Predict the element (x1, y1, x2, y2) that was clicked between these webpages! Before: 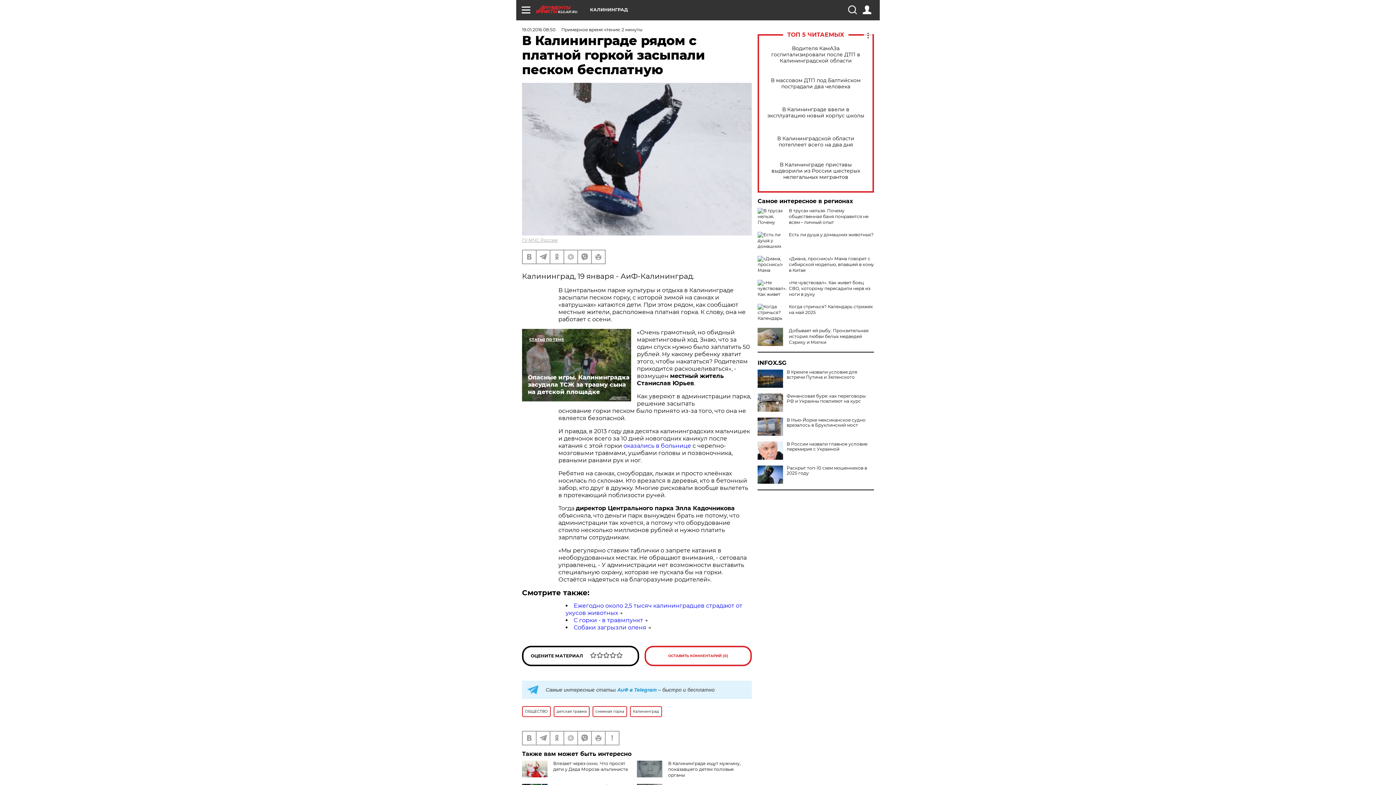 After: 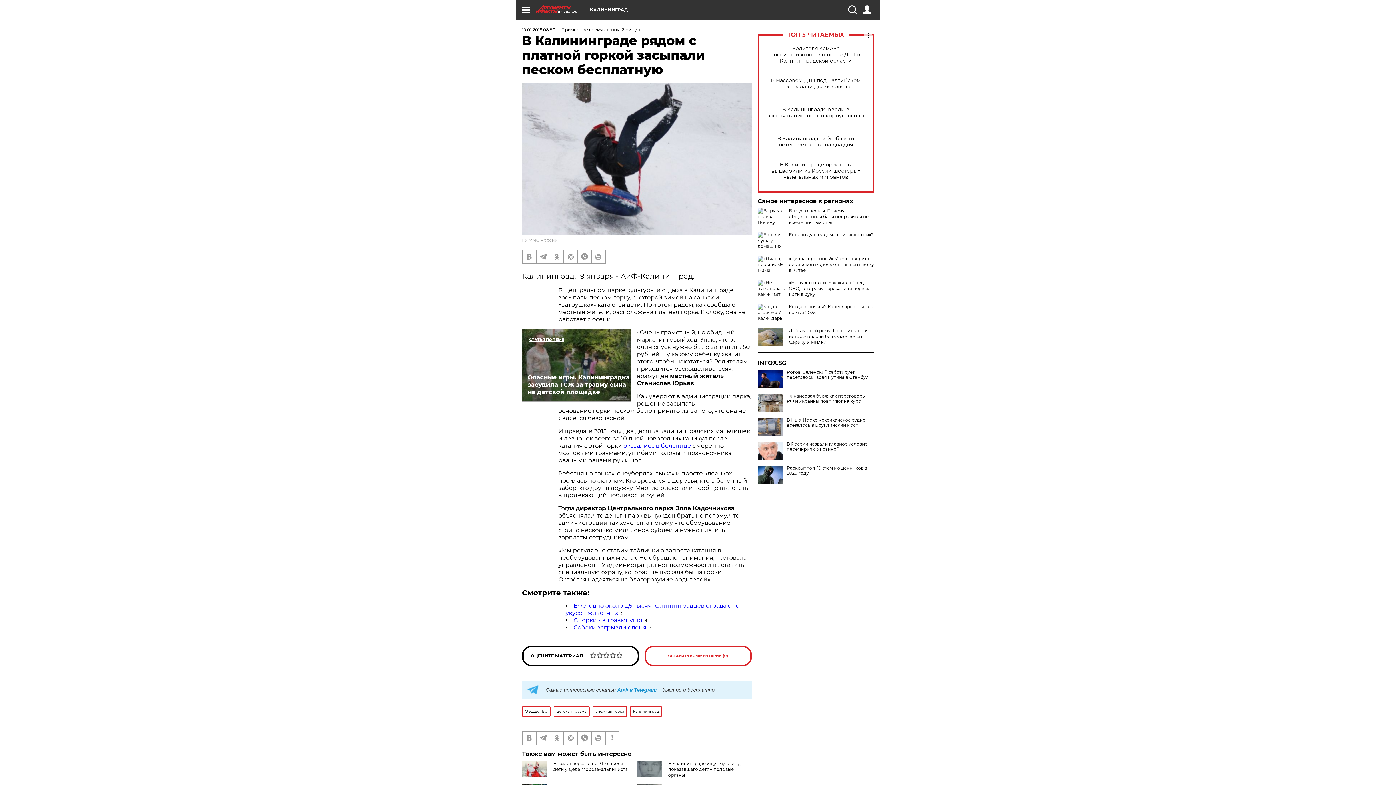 Action: bbox: (757, 369, 783, 388)